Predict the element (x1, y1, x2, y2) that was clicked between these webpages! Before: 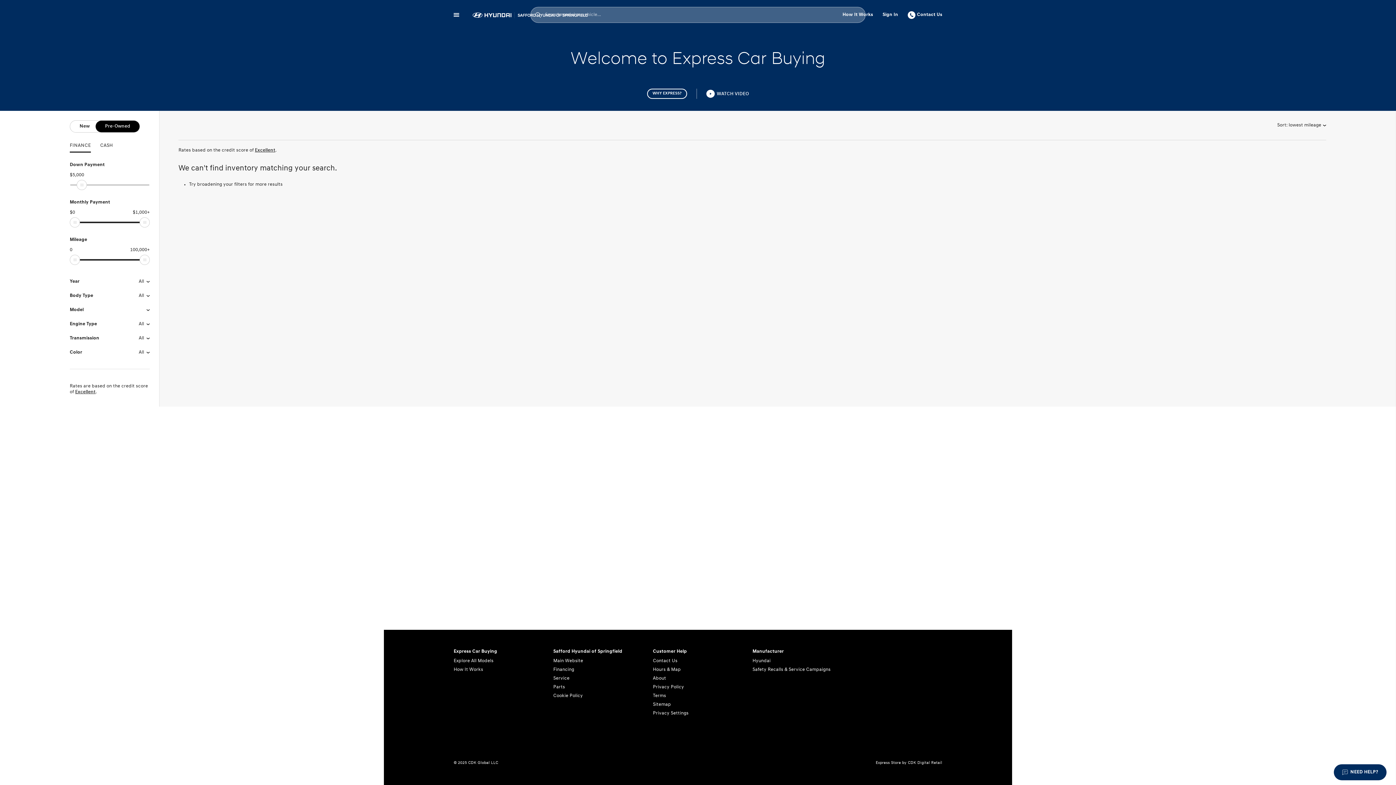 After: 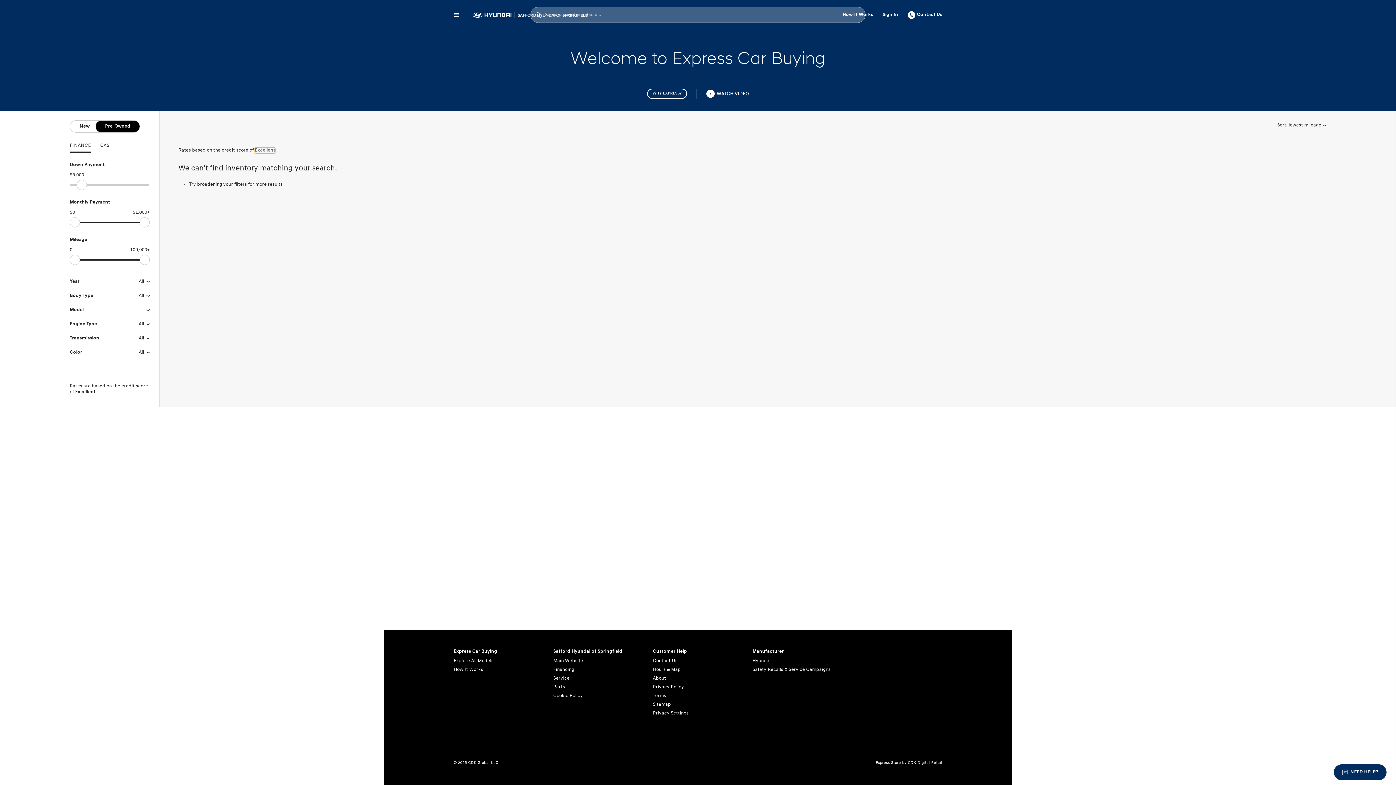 Action: bbox: (254, 147, 275, 153) label: Excellent